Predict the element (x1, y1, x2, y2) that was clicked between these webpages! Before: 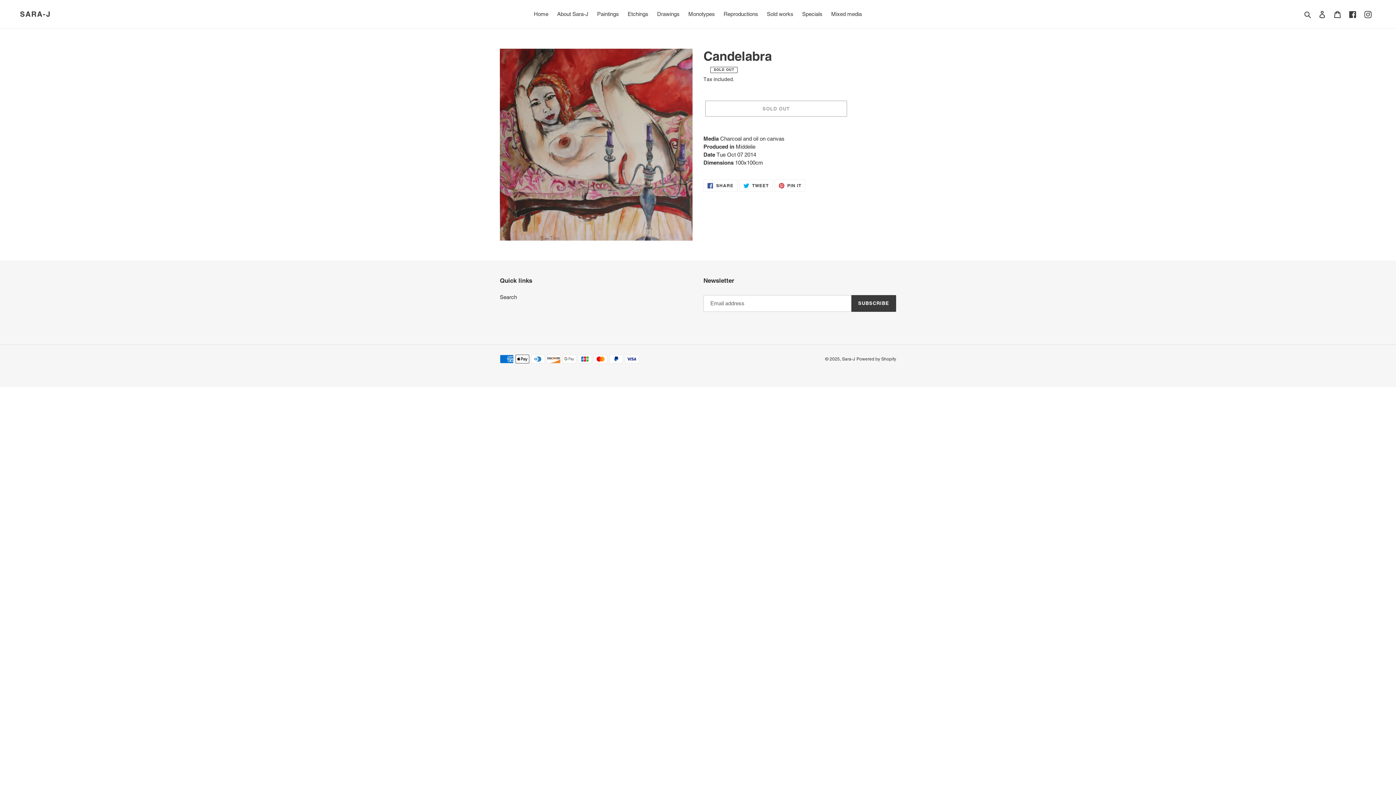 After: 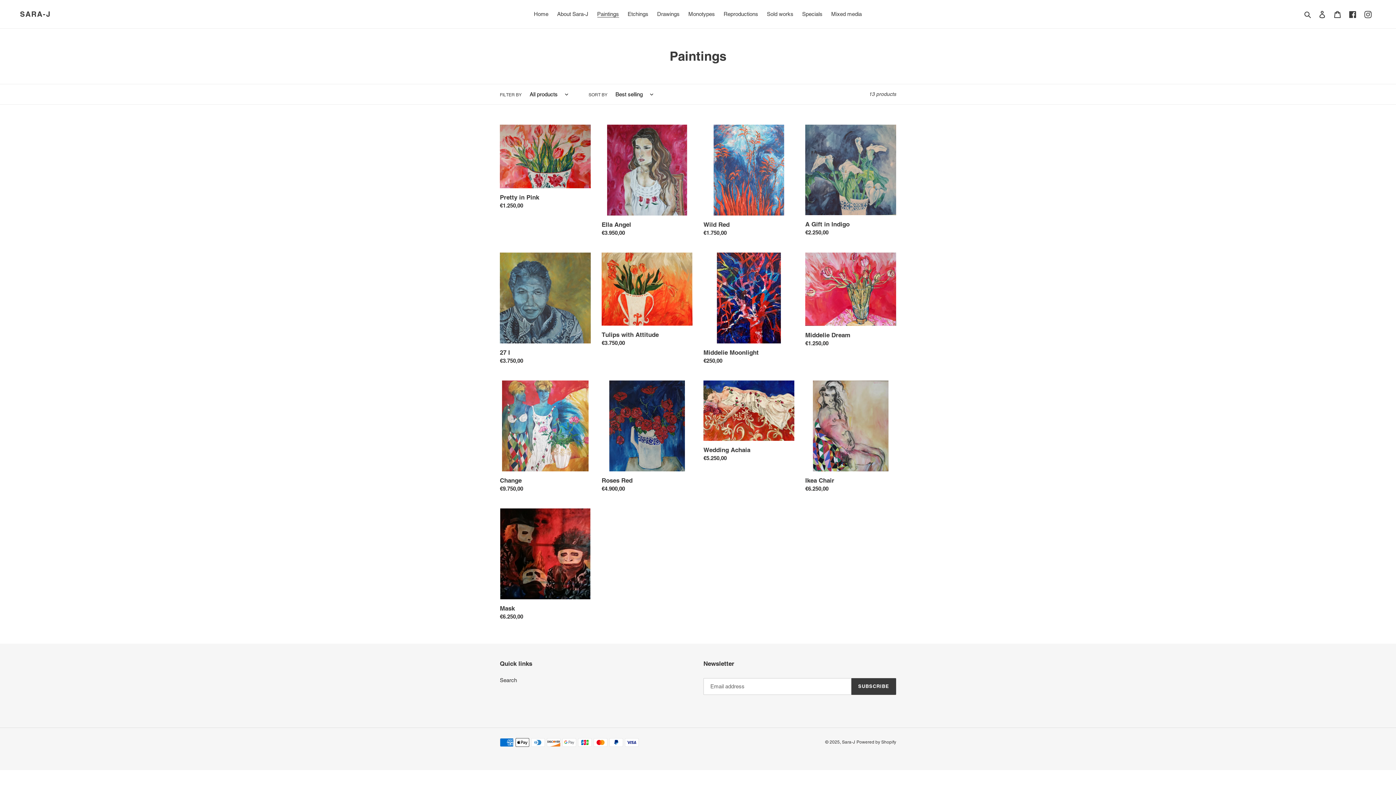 Action: label: Paintings bbox: (593, 9, 622, 19)